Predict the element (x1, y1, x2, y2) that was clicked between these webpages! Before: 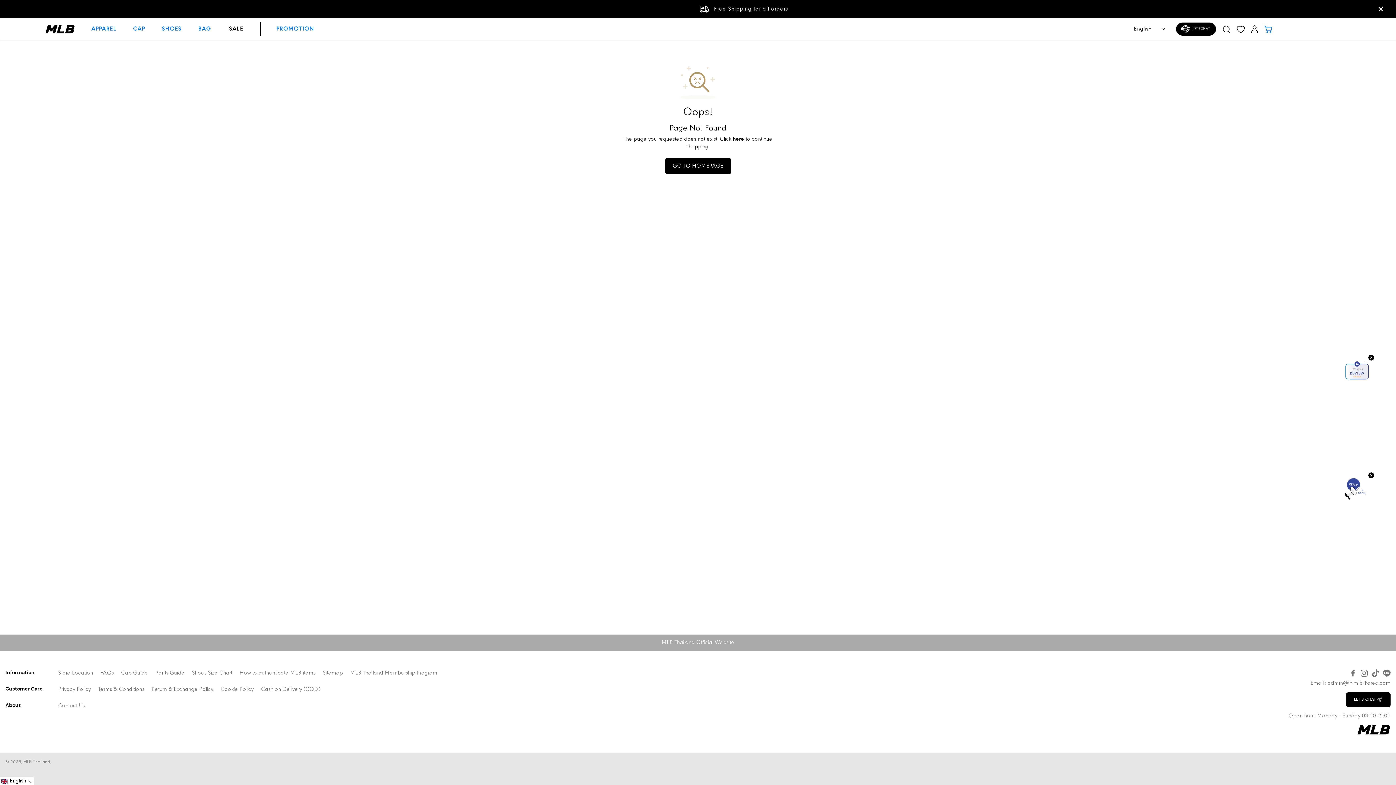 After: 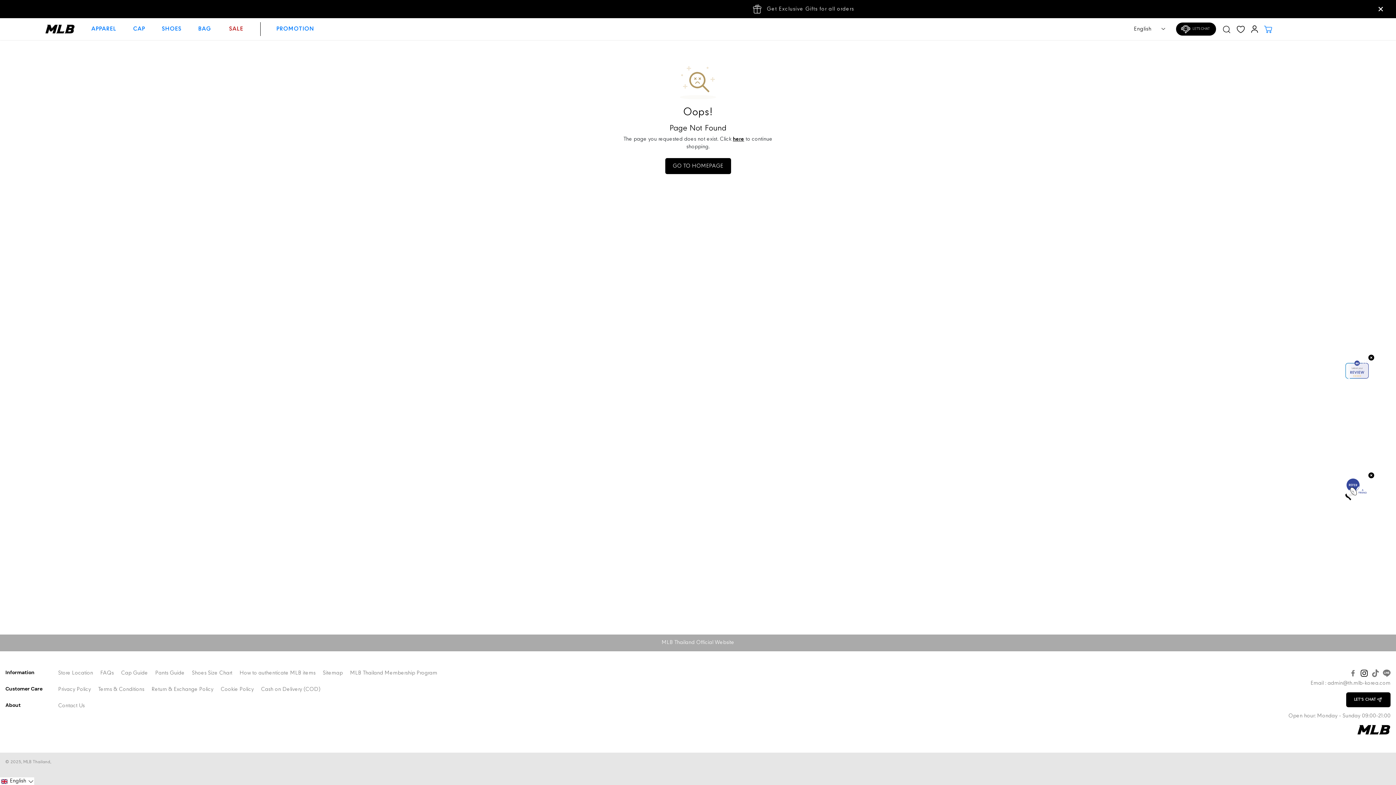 Action: bbox: (1360, 669, 1368, 677) label: Instagram